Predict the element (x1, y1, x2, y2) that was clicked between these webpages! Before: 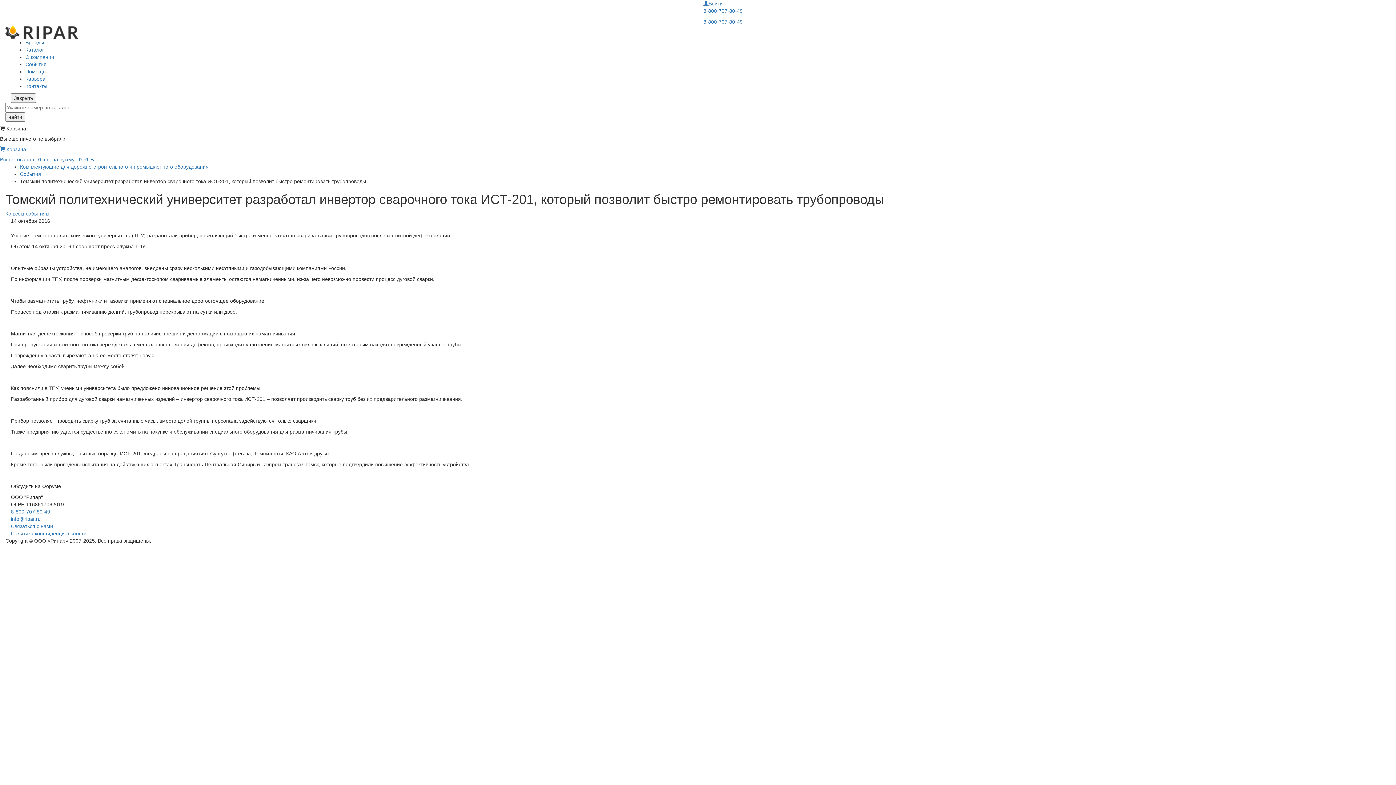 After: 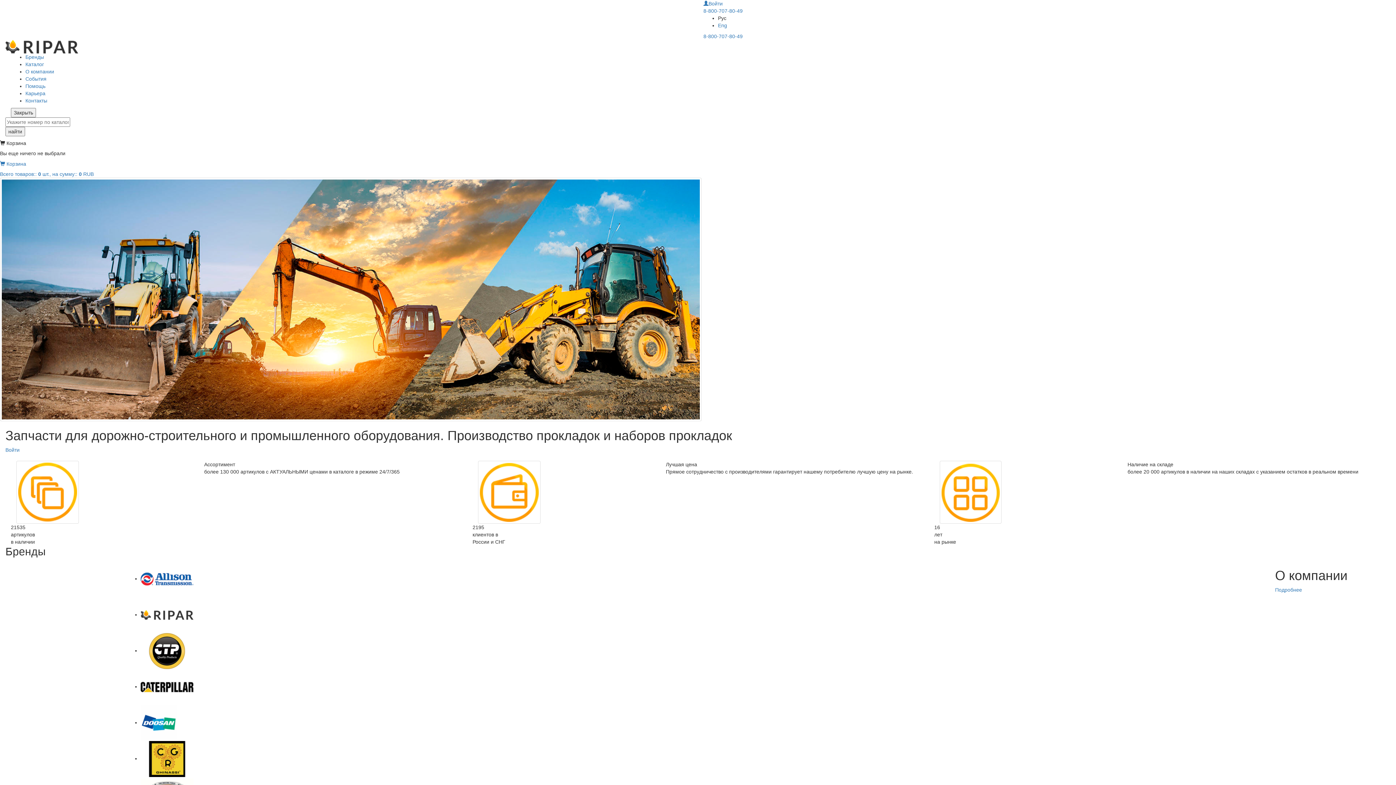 Action: bbox: (20, 164, 208, 169) label: Комплектующие для дорожно-строительного и промышленного оборудования